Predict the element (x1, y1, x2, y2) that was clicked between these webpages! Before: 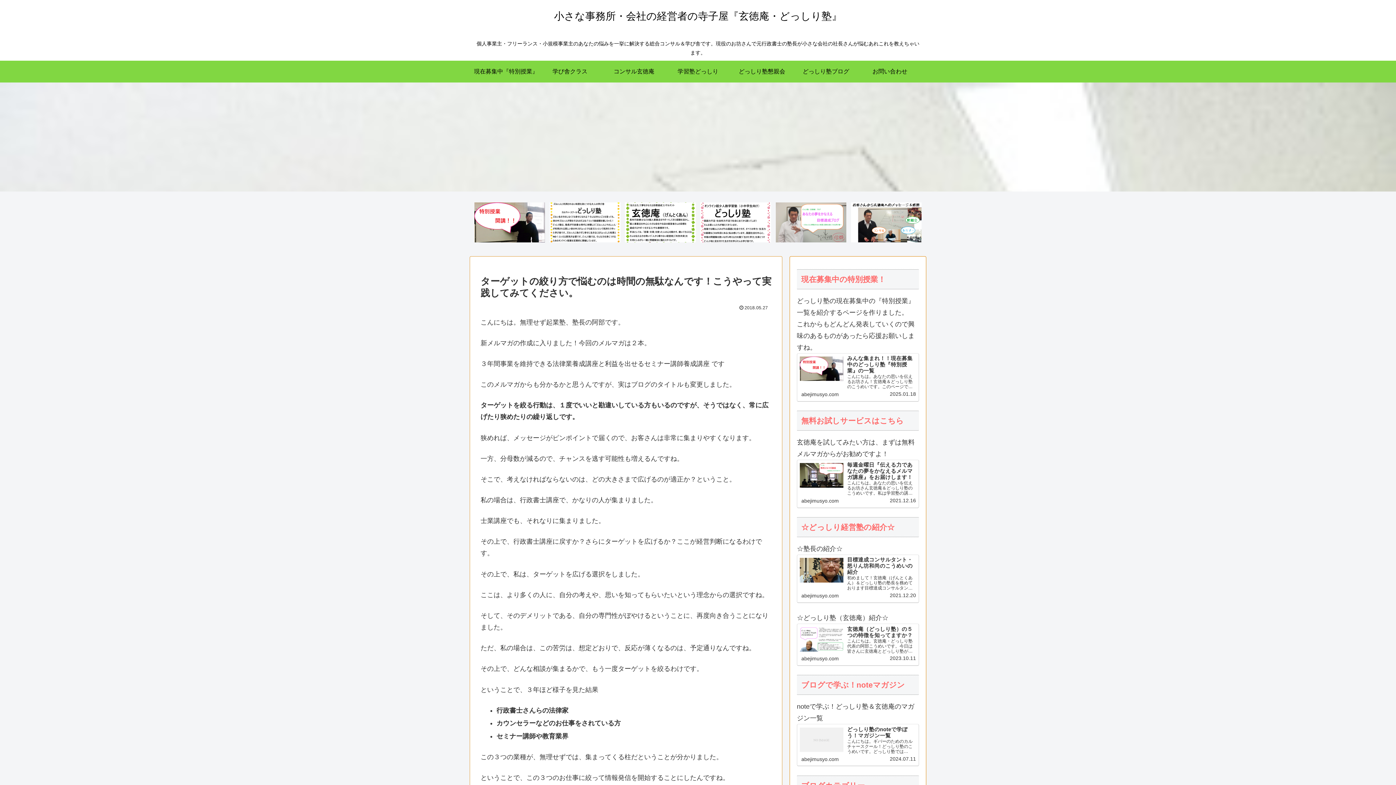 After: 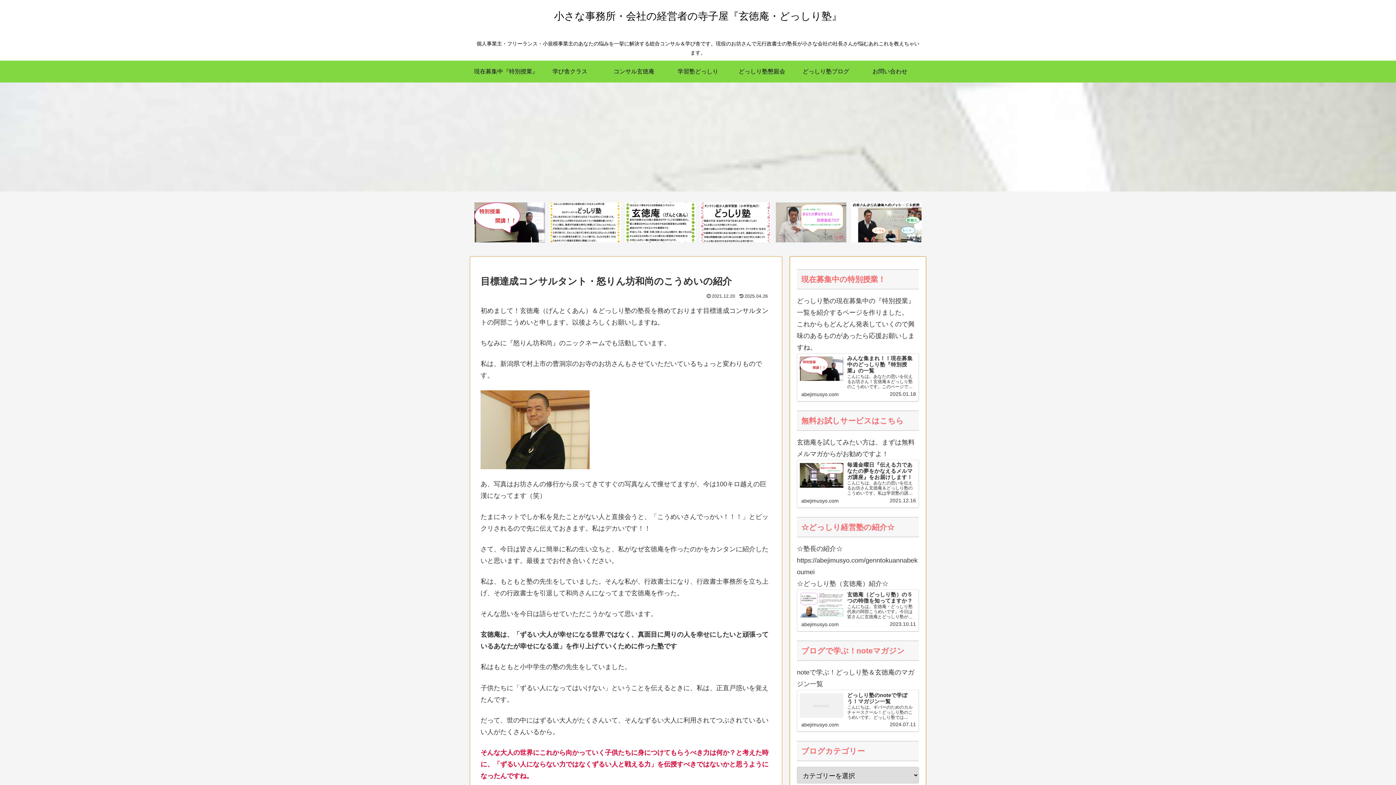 Action: label: 目標達成コンサルタント・怒りん坊和尚のこうめいの紹介
初めまして！玄徳庵（げんとくあん）＆どっしり塾の塾長を務めております目標達成コンサルタントの阿部こうめいと申します。以後よろしくお願いしますね。ちなみに『怒りん坊和尚』のニックネームでも活動しています。私は、新潟県で村上市の曹洞宗のお寺のお…
abejimusyo.com
2021.12.20 bbox: (797, 554, 919, 603)